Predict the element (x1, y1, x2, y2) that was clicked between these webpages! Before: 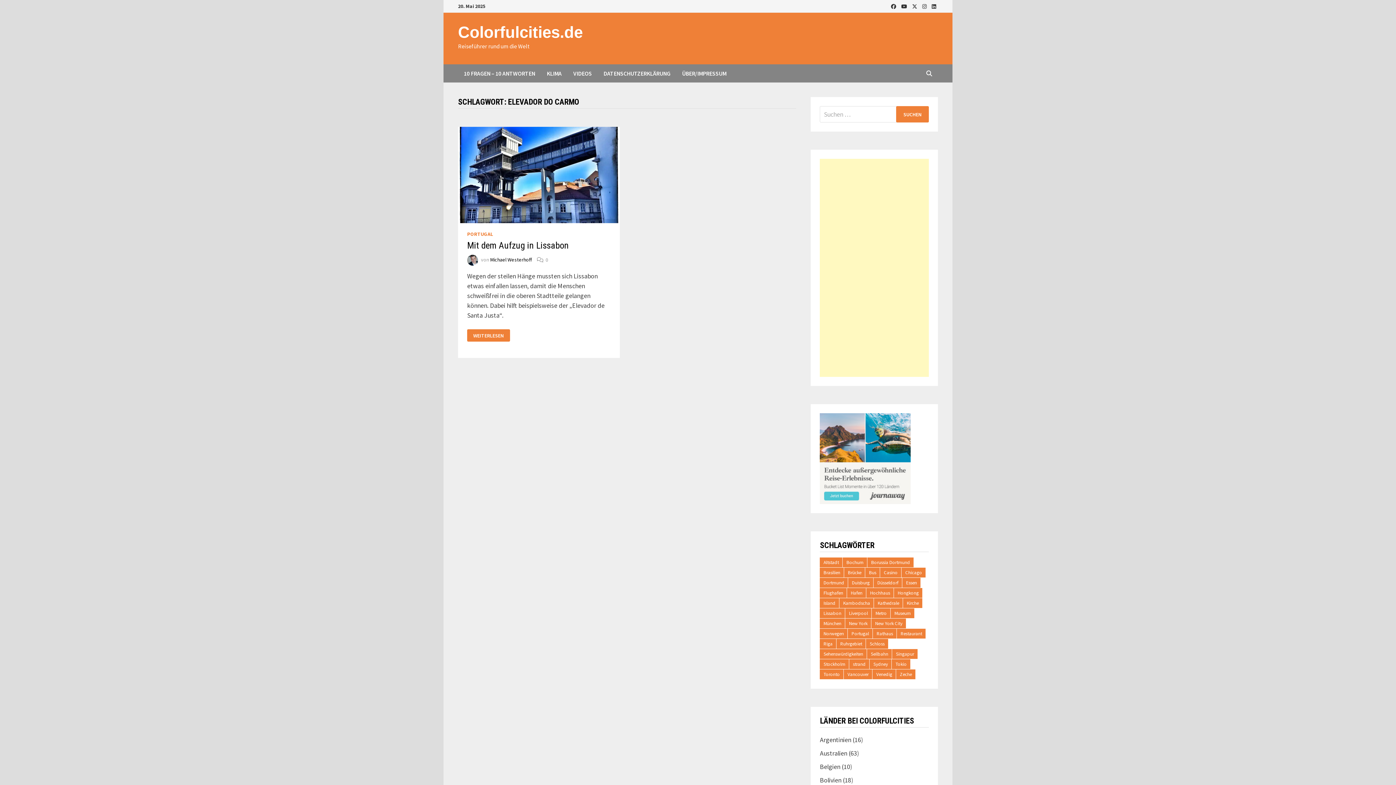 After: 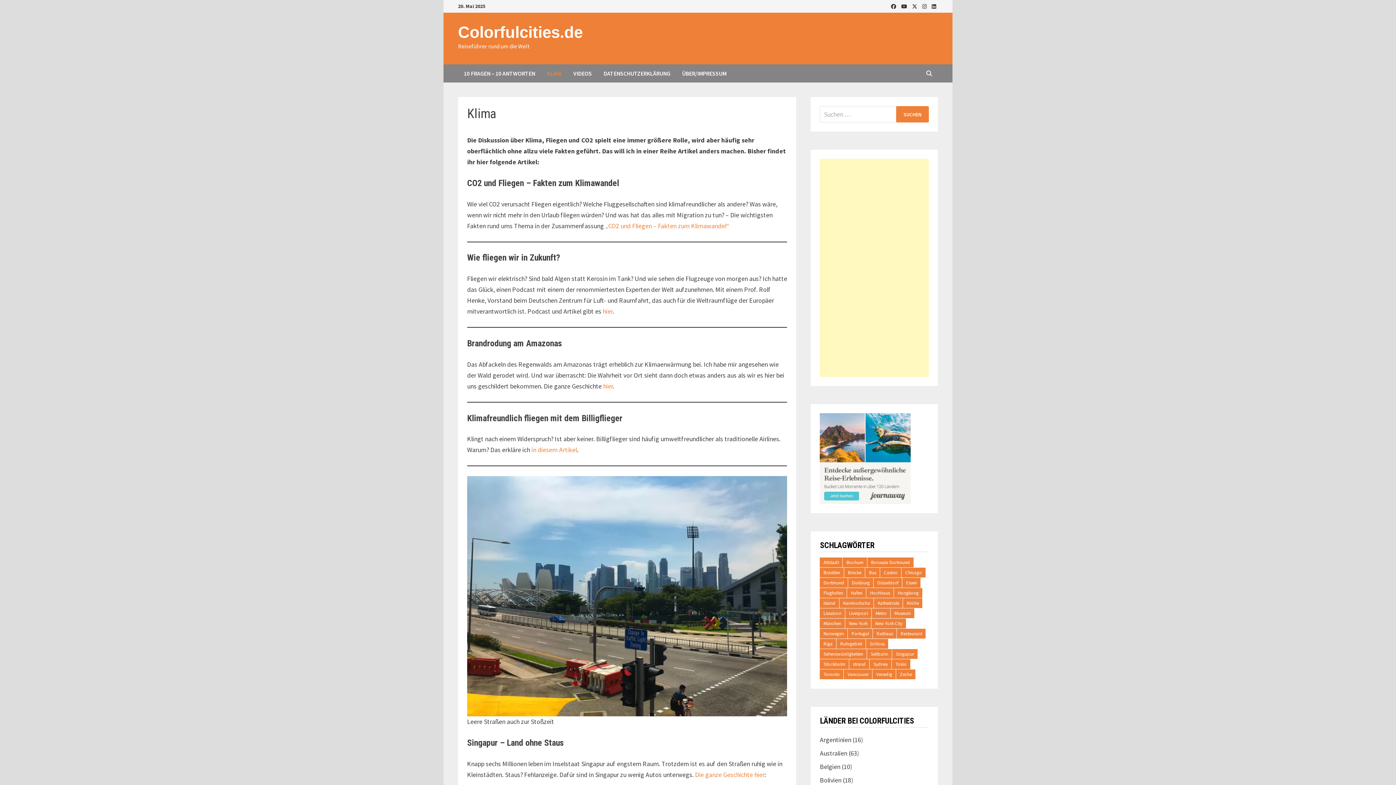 Action: label: KLIMA bbox: (541, 64, 567, 82)